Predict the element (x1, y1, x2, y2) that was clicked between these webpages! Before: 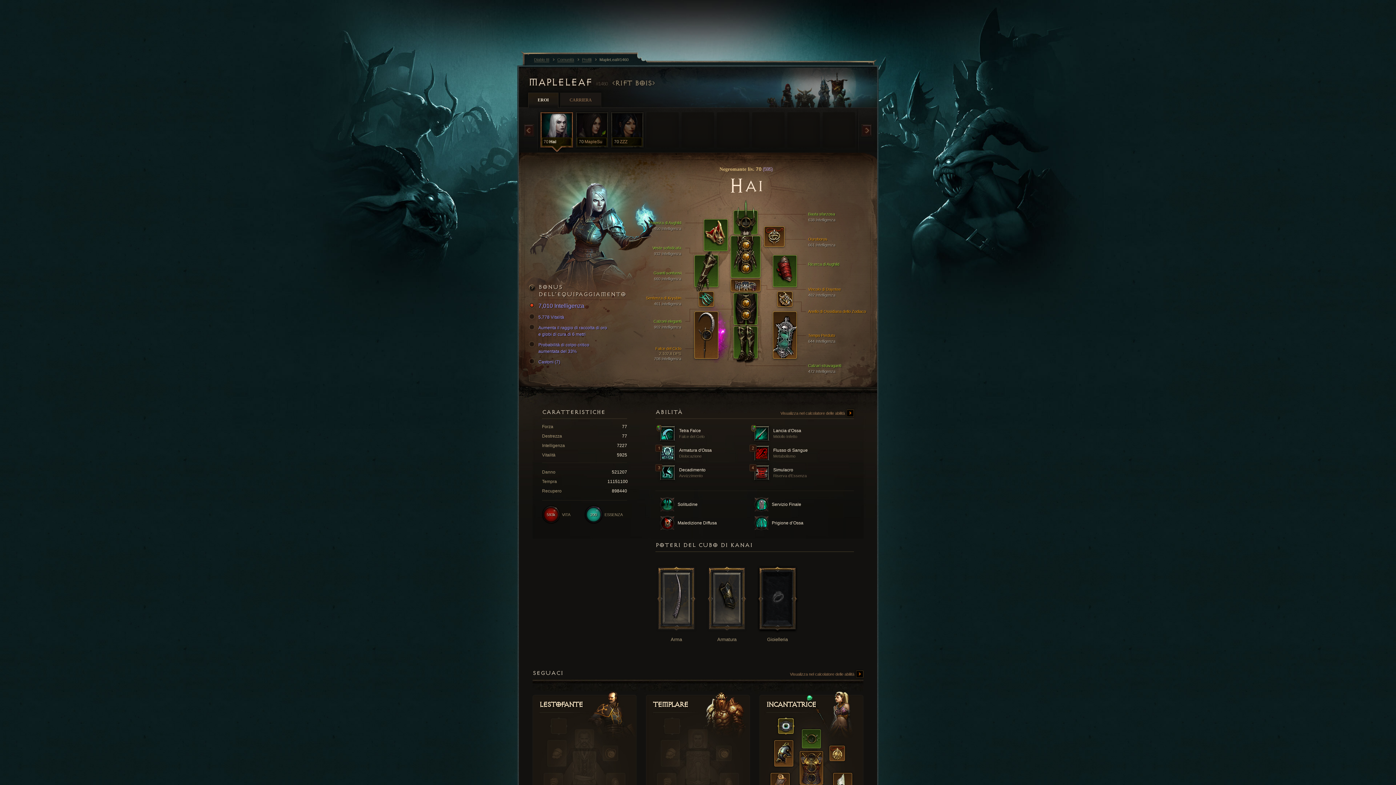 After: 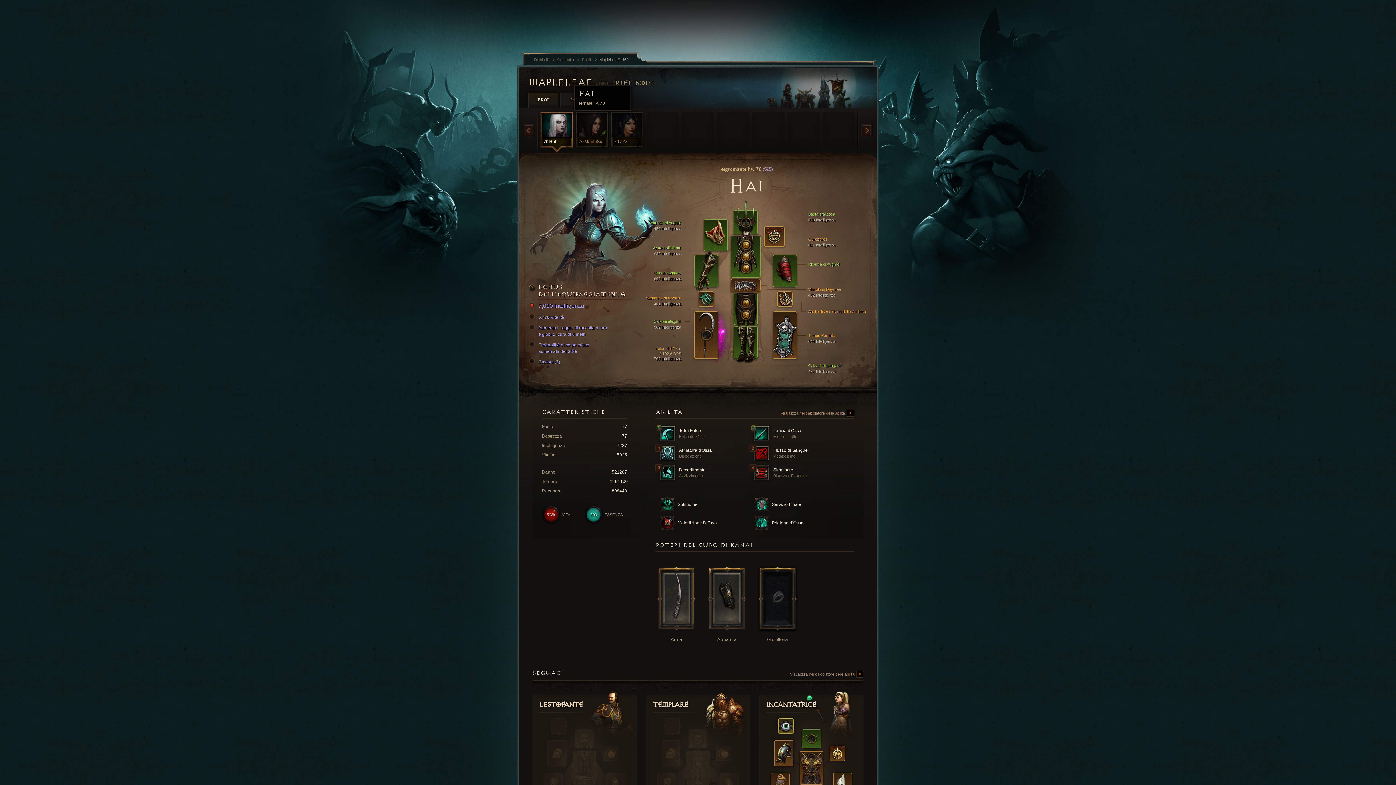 Action: label: 70
Hai bbox: (539, 110, 574, 156)